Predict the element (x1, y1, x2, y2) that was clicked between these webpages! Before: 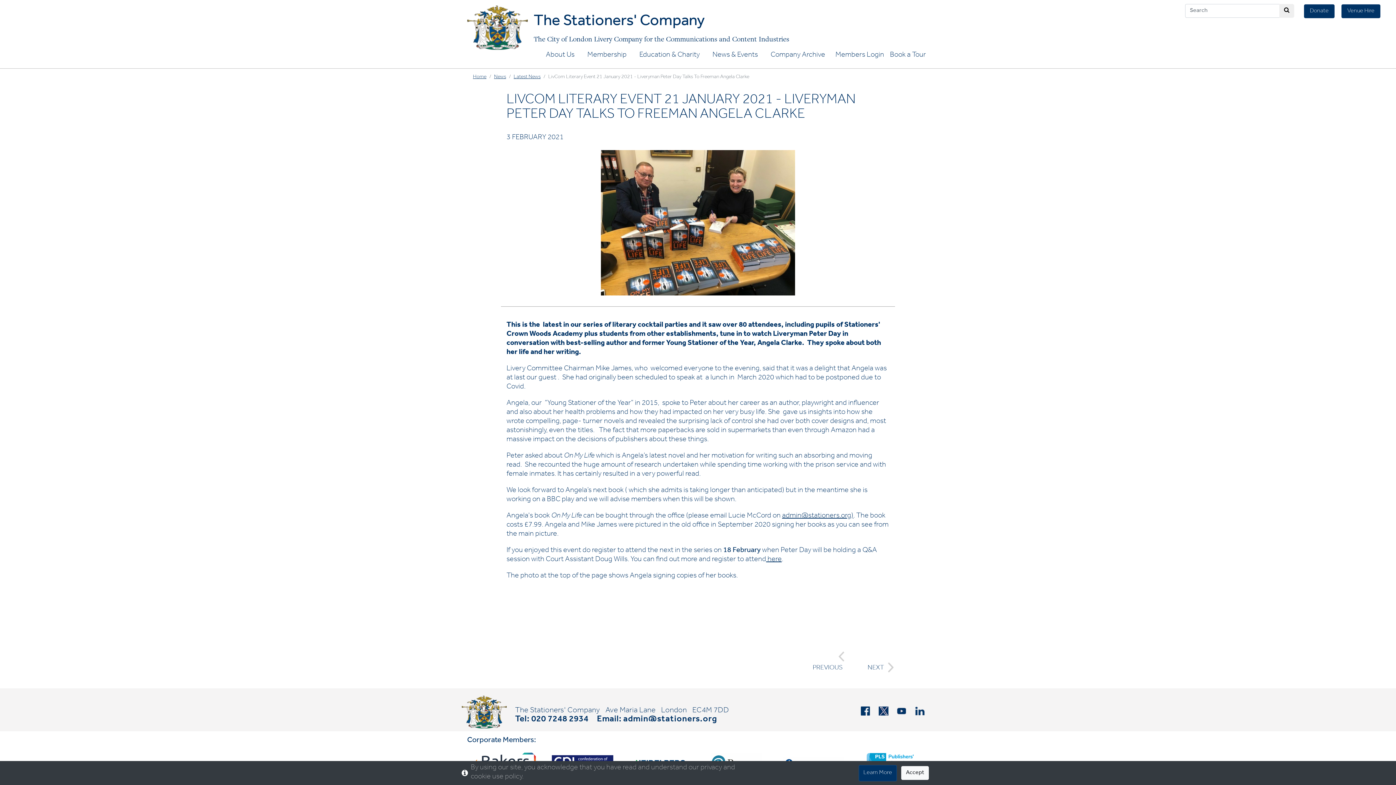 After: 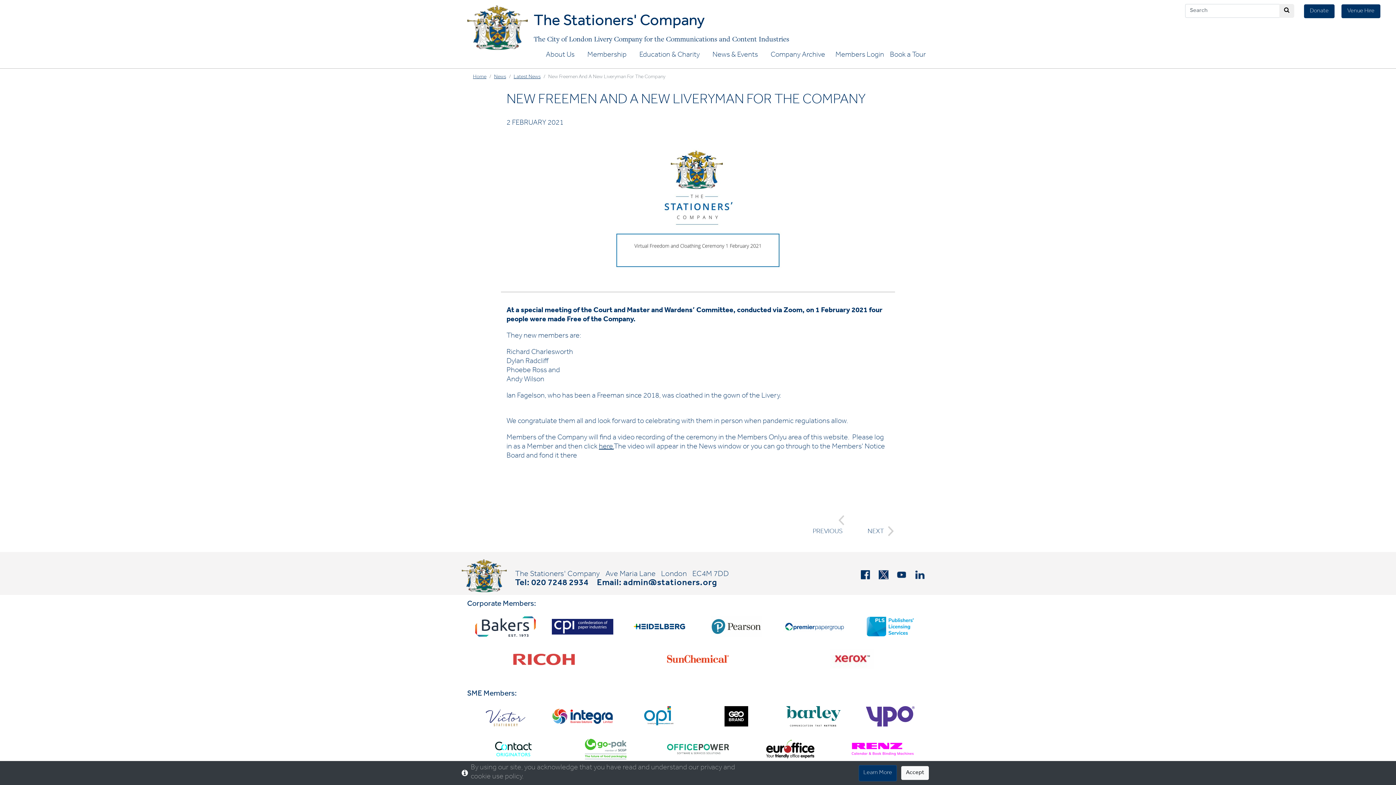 Action: label: NEXT bbox: (862, 662, 889, 674)